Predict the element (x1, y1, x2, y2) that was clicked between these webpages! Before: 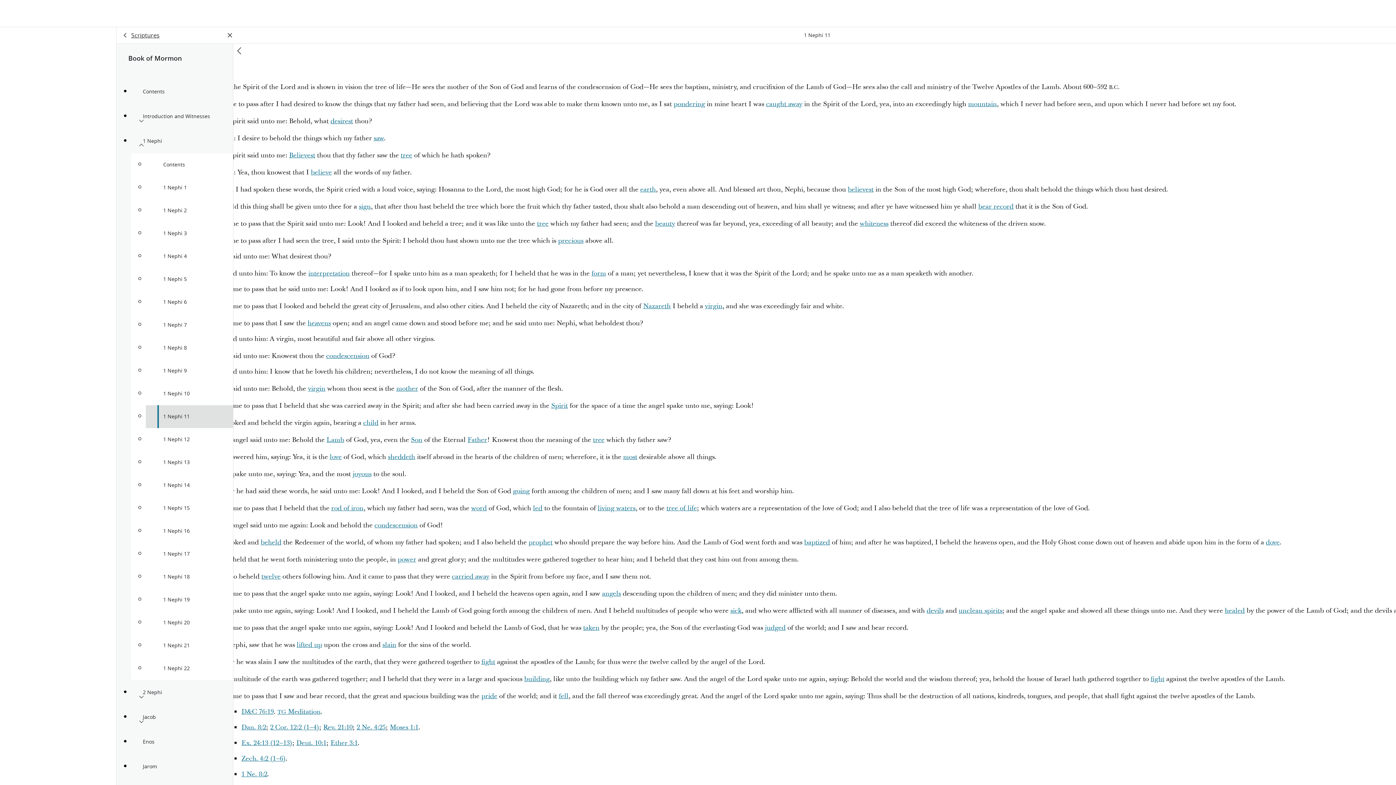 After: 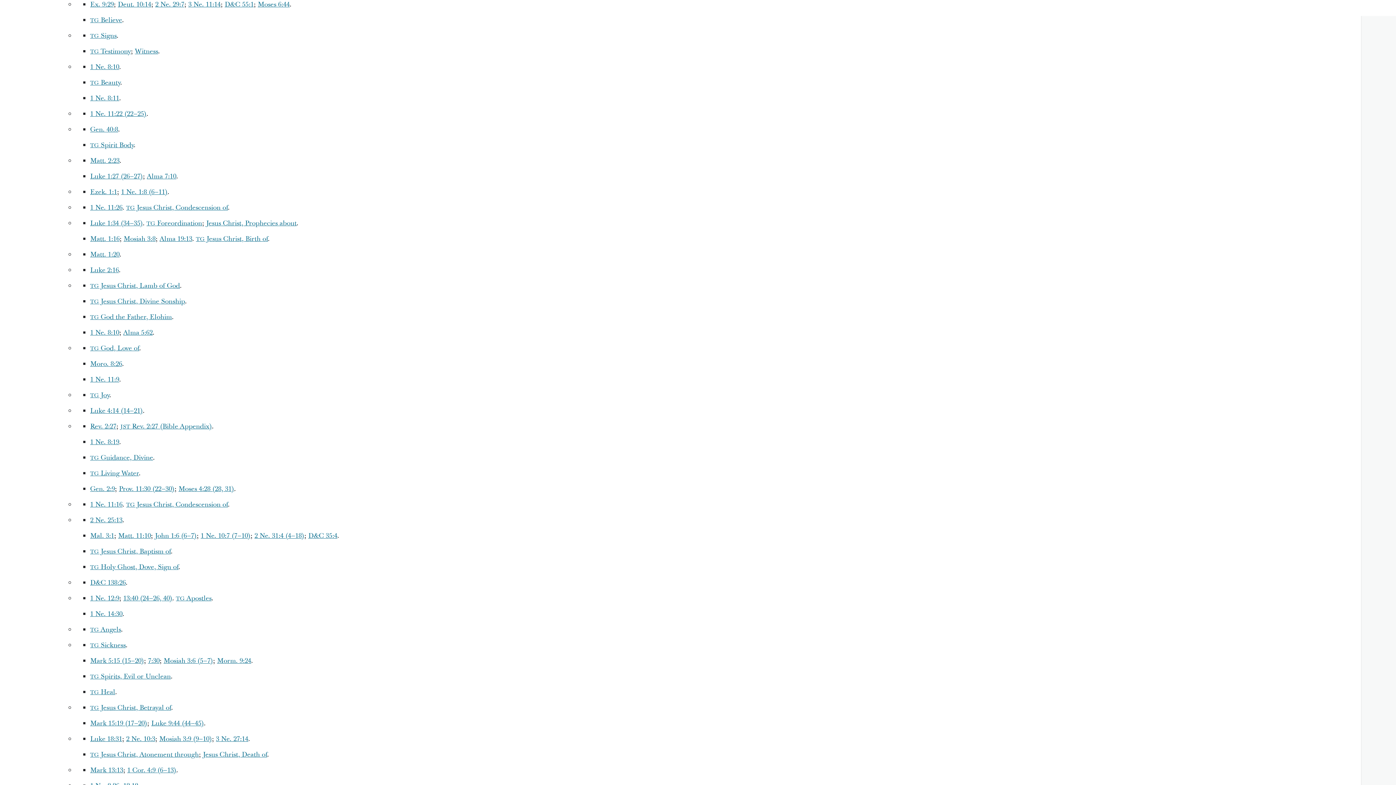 Action: label: earth bbox: (640, 185, 656, 194)